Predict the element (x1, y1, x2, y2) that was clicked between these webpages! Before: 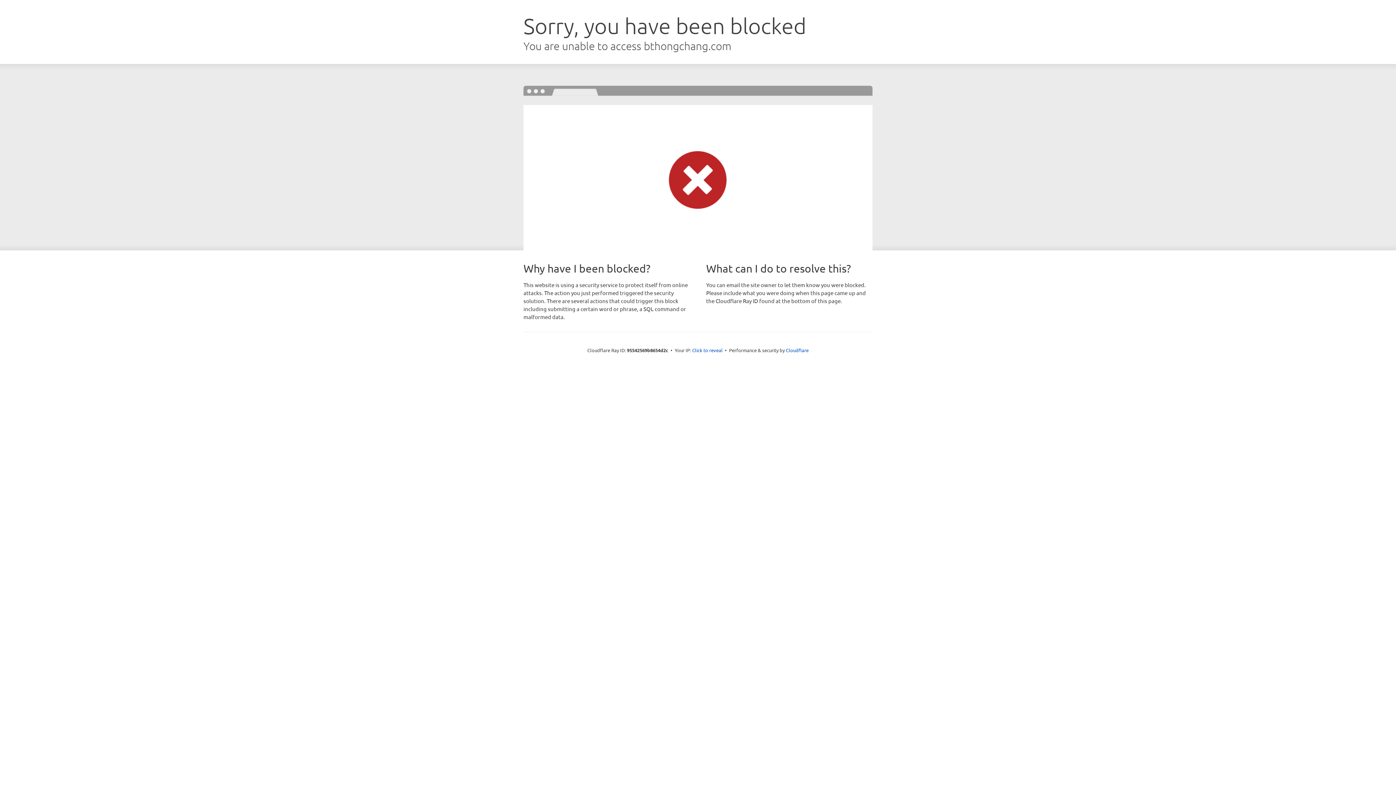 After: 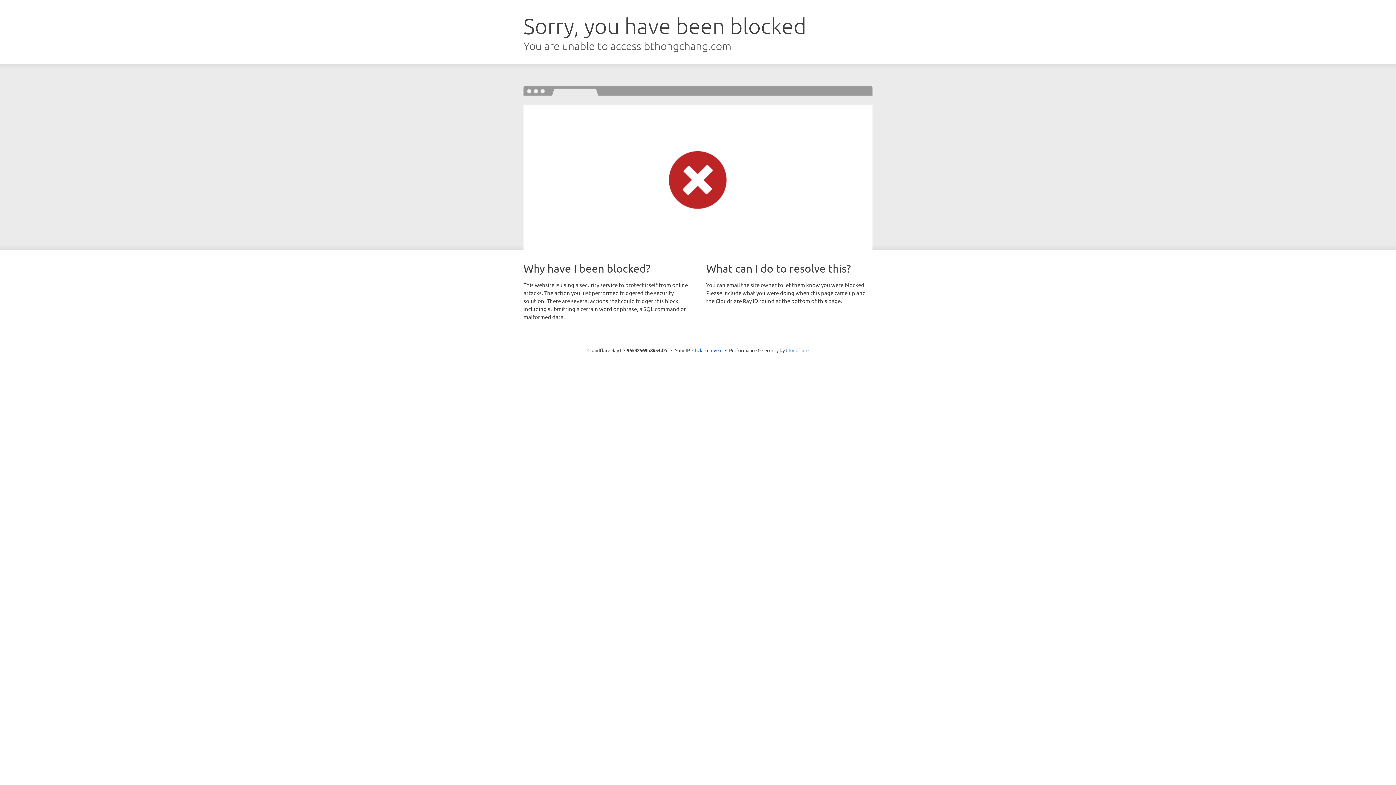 Action: label: Cloudflare bbox: (786, 347, 808, 353)